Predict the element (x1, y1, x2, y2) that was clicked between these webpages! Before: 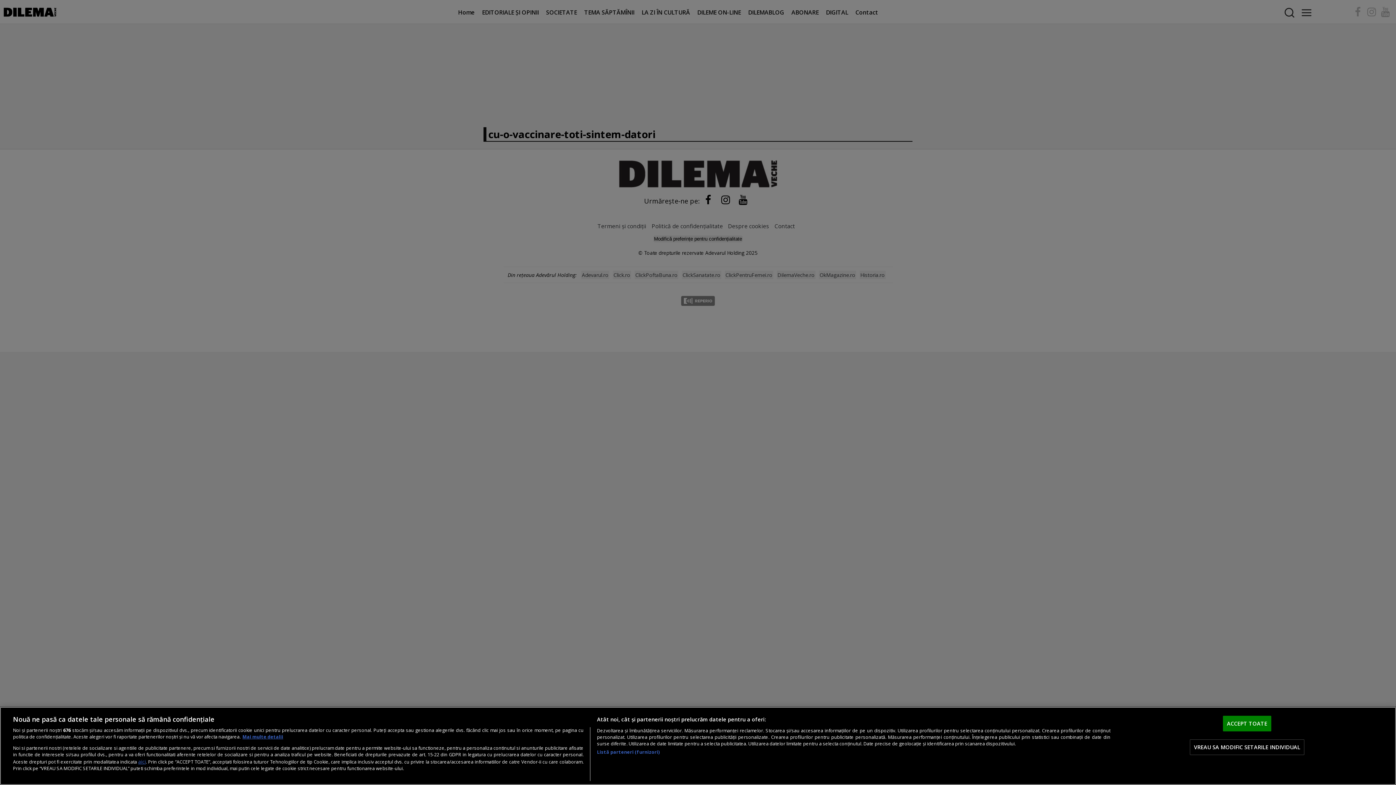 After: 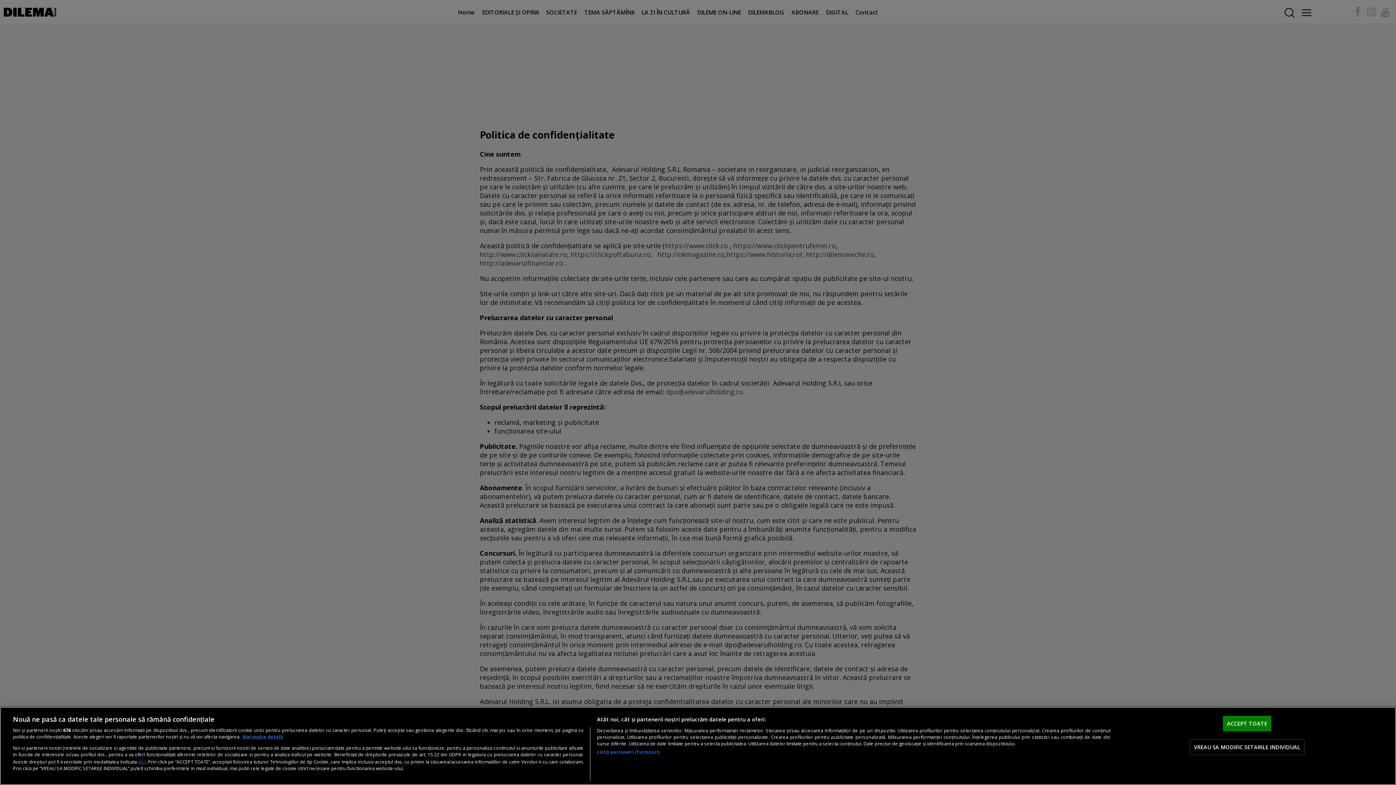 Action: label: aici bbox: (138, 758, 145, 765)